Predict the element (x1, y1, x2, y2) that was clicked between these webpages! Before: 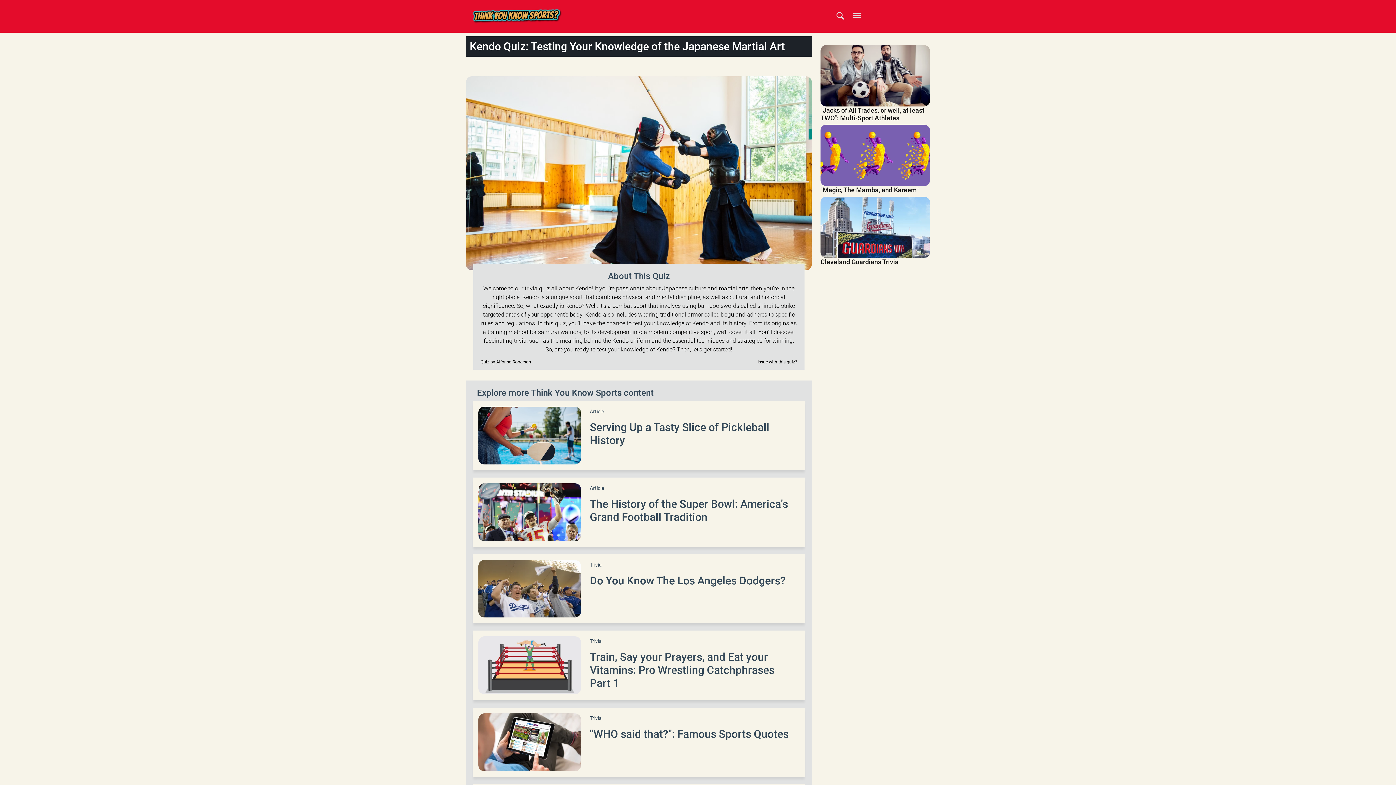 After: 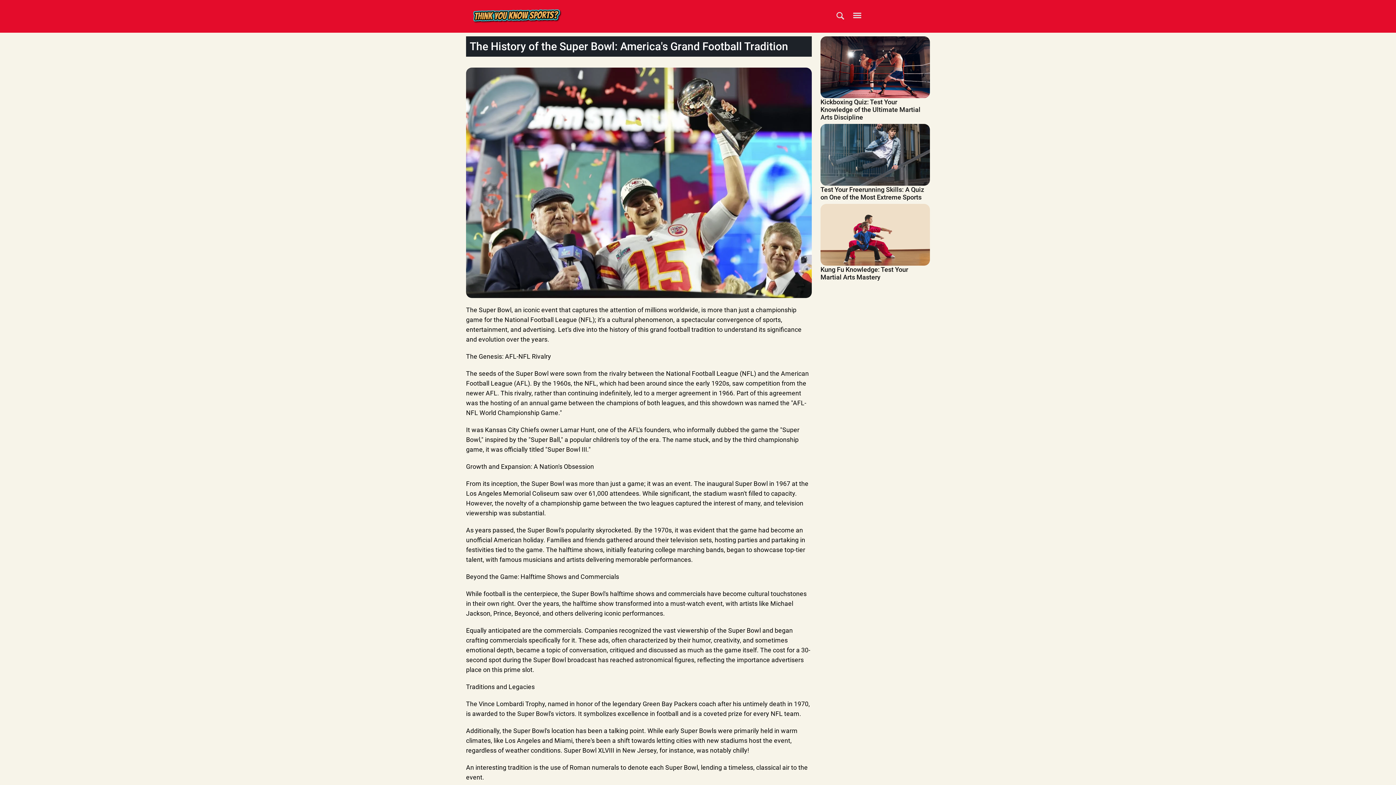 Action: label: Article

The History of the Super Bowl: America's Grand Football Tradition bbox: (477, 477, 801, 547)